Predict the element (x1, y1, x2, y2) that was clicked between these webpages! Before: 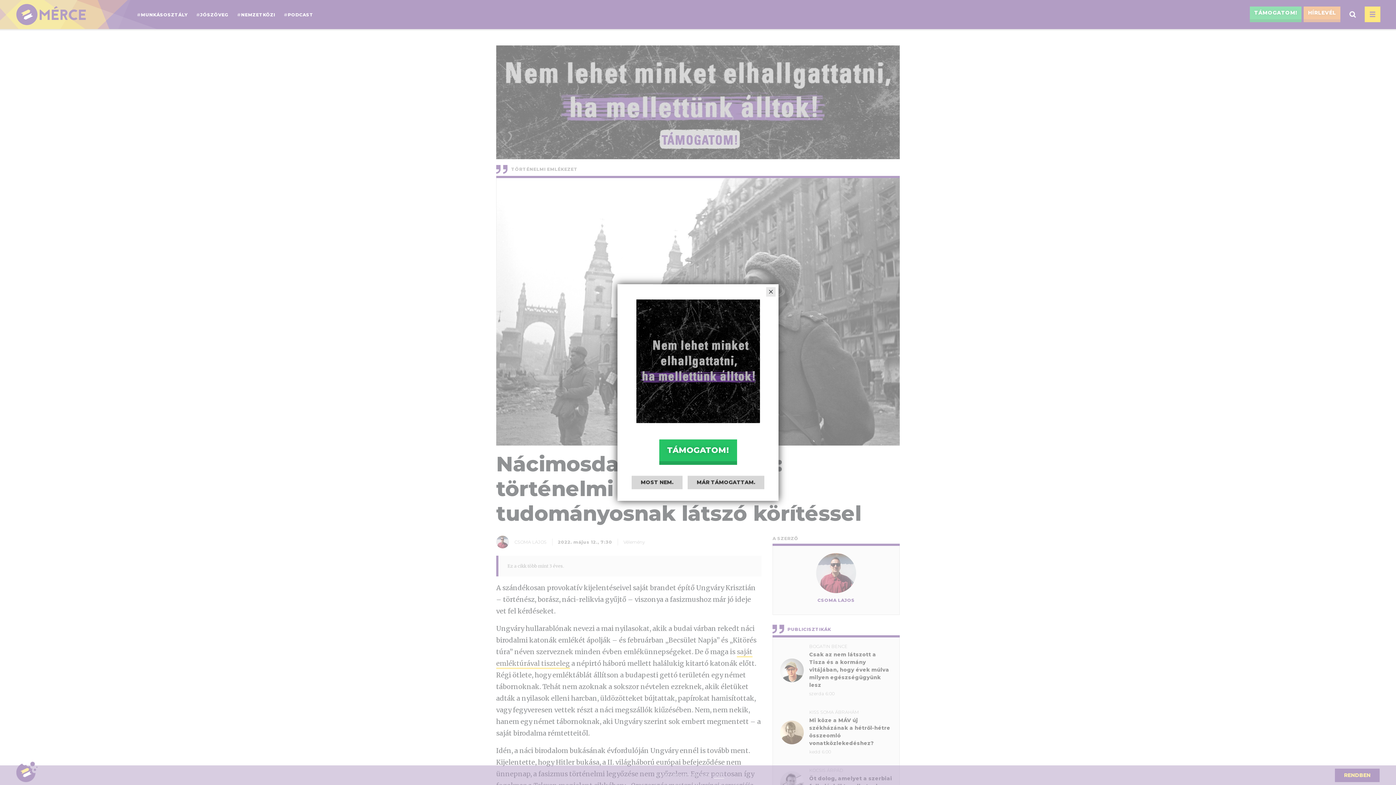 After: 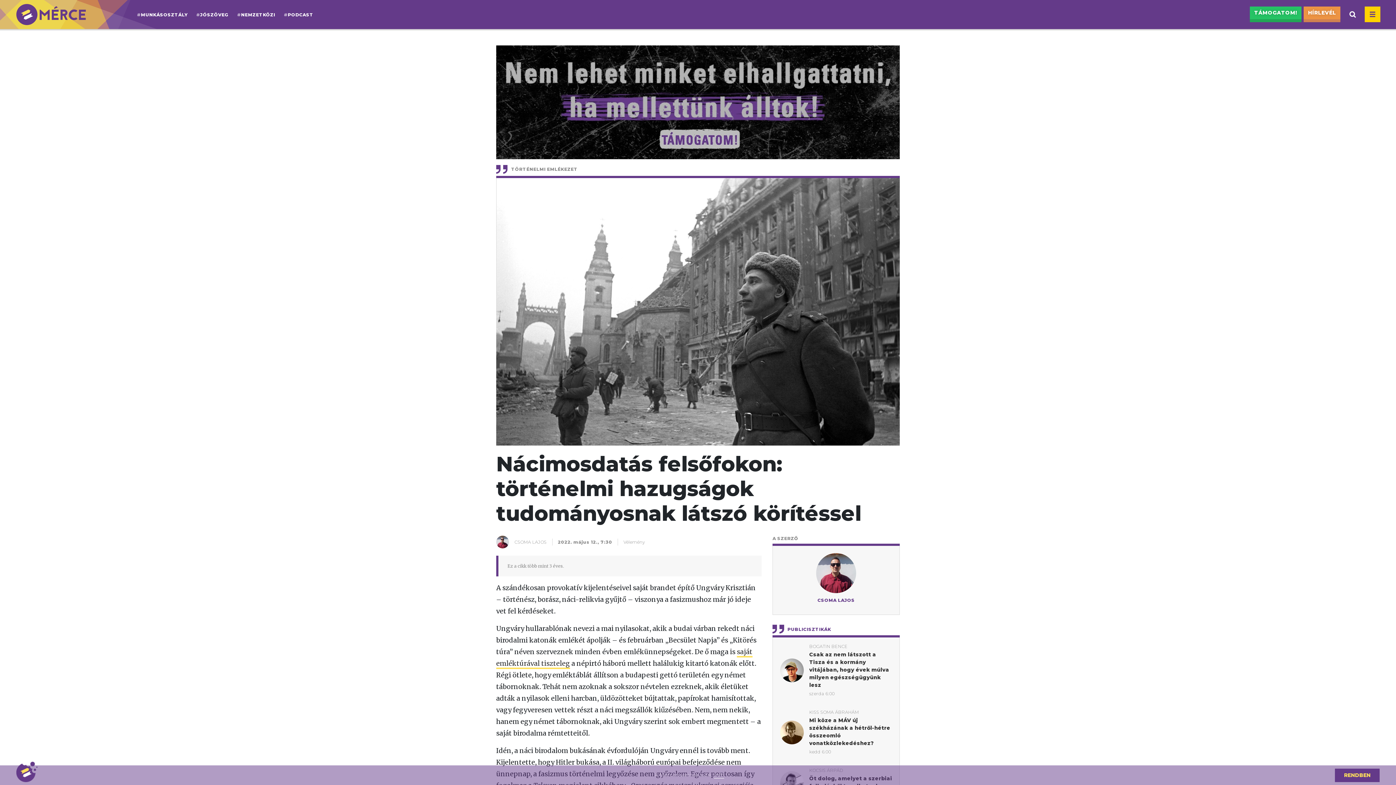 Action: label: TÁMOGATOM! bbox: (659, 443, 737, 465)